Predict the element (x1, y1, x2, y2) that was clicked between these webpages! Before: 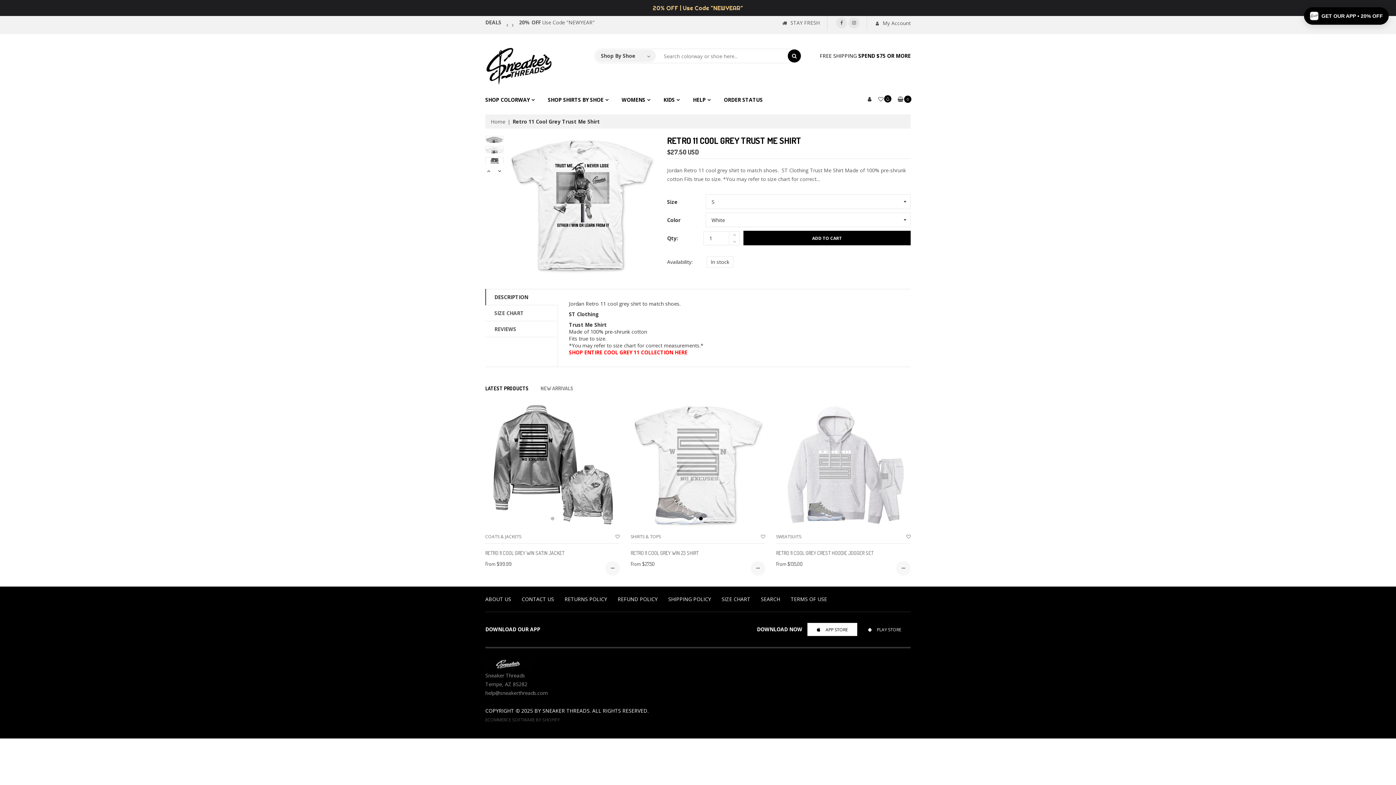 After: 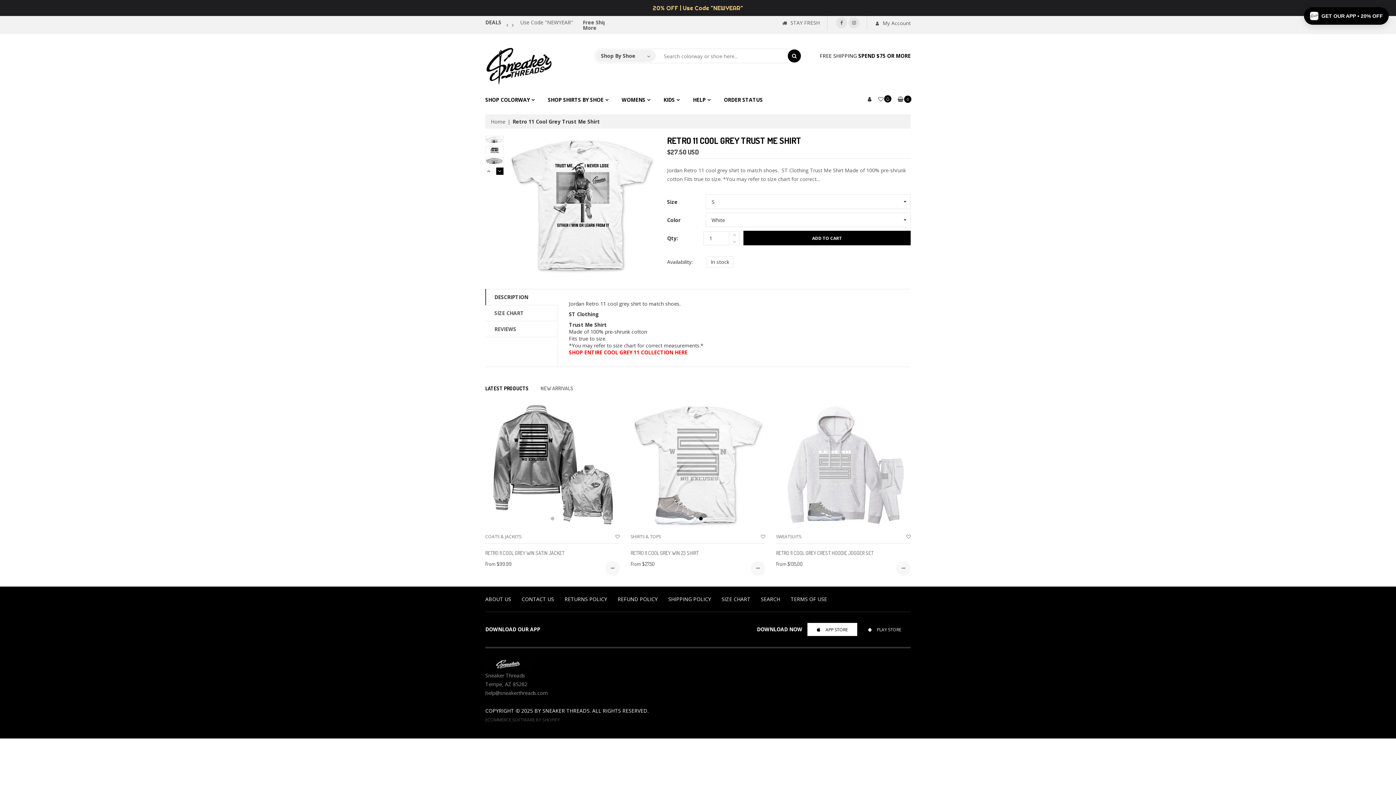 Action: bbox: (496, 167, 503, 174)